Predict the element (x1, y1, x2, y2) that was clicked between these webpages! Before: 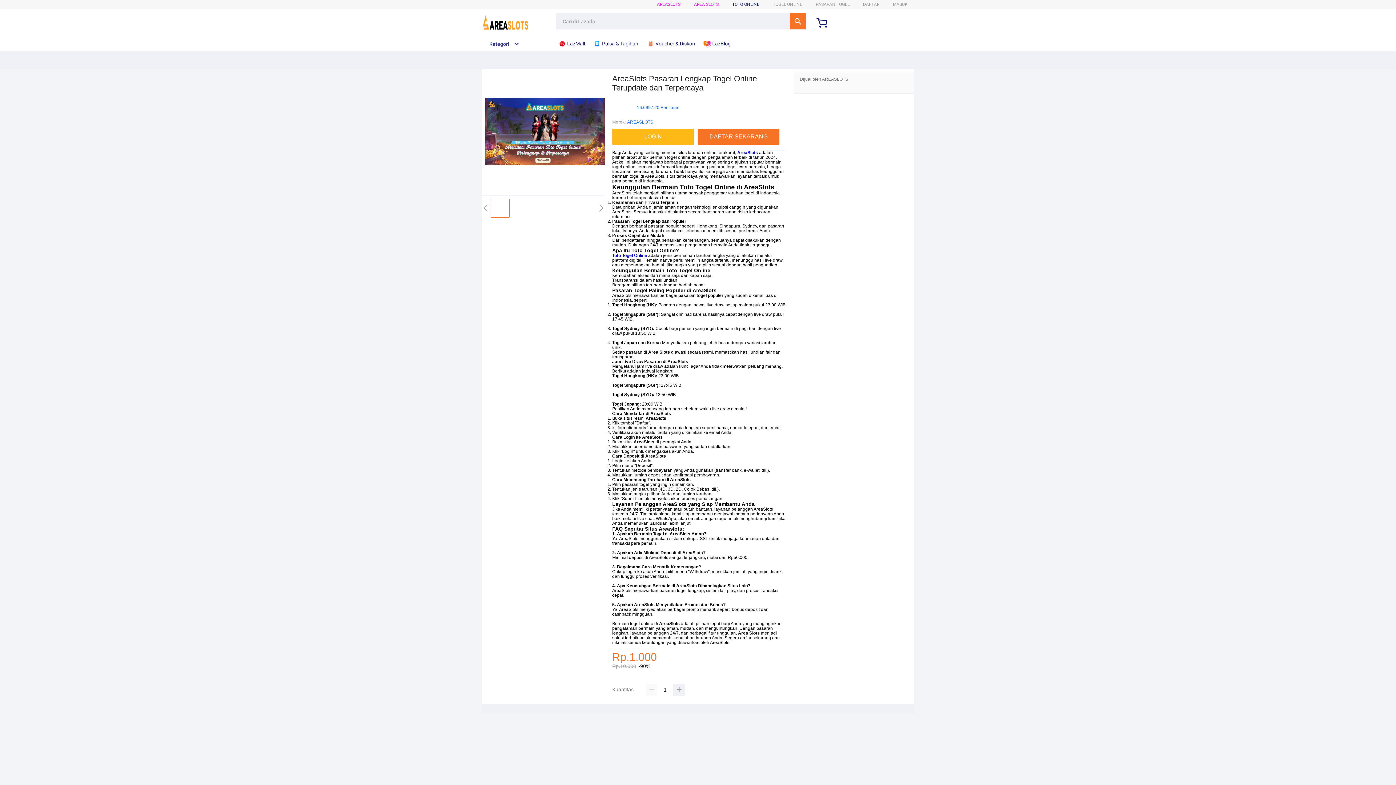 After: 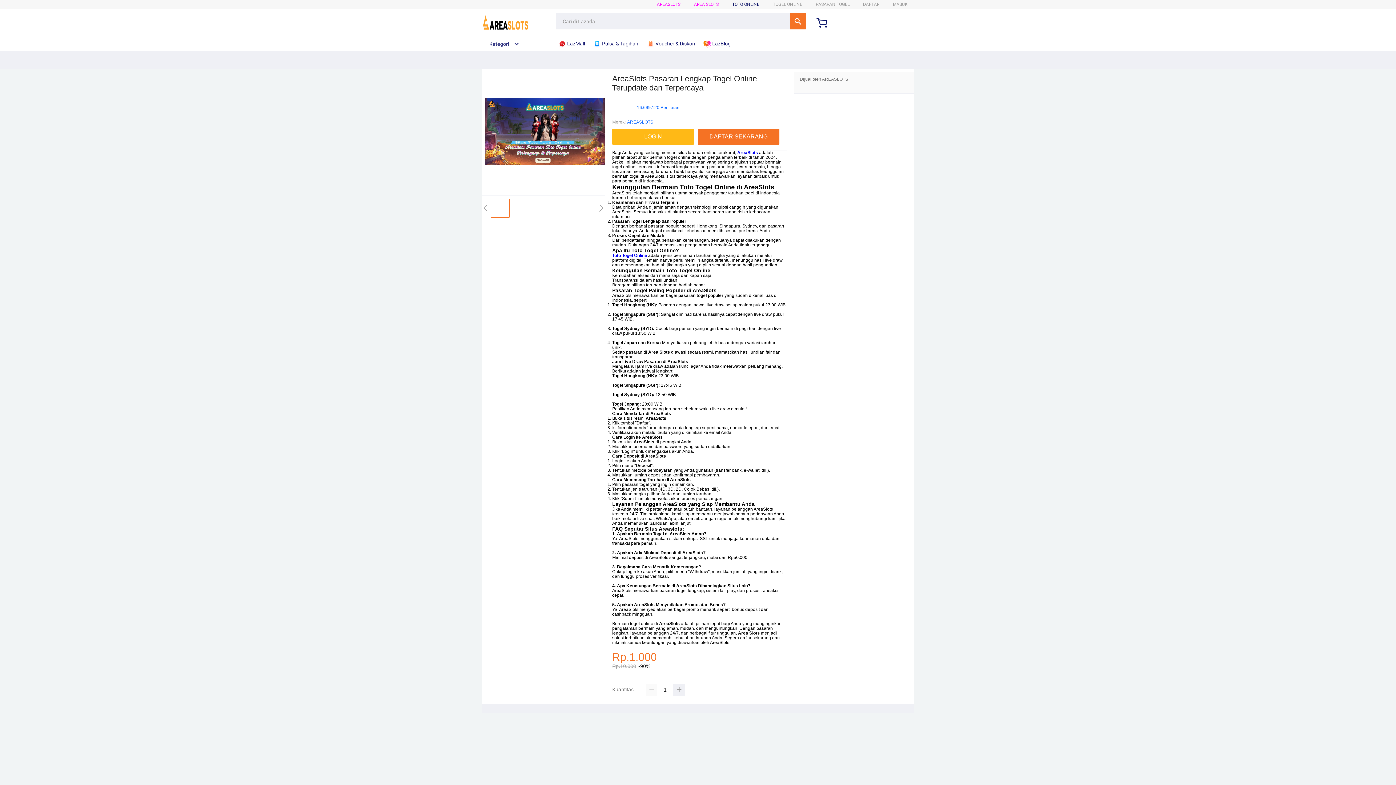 Action: label: Toto Togel Online bbox: (612, 253, 647, 258)